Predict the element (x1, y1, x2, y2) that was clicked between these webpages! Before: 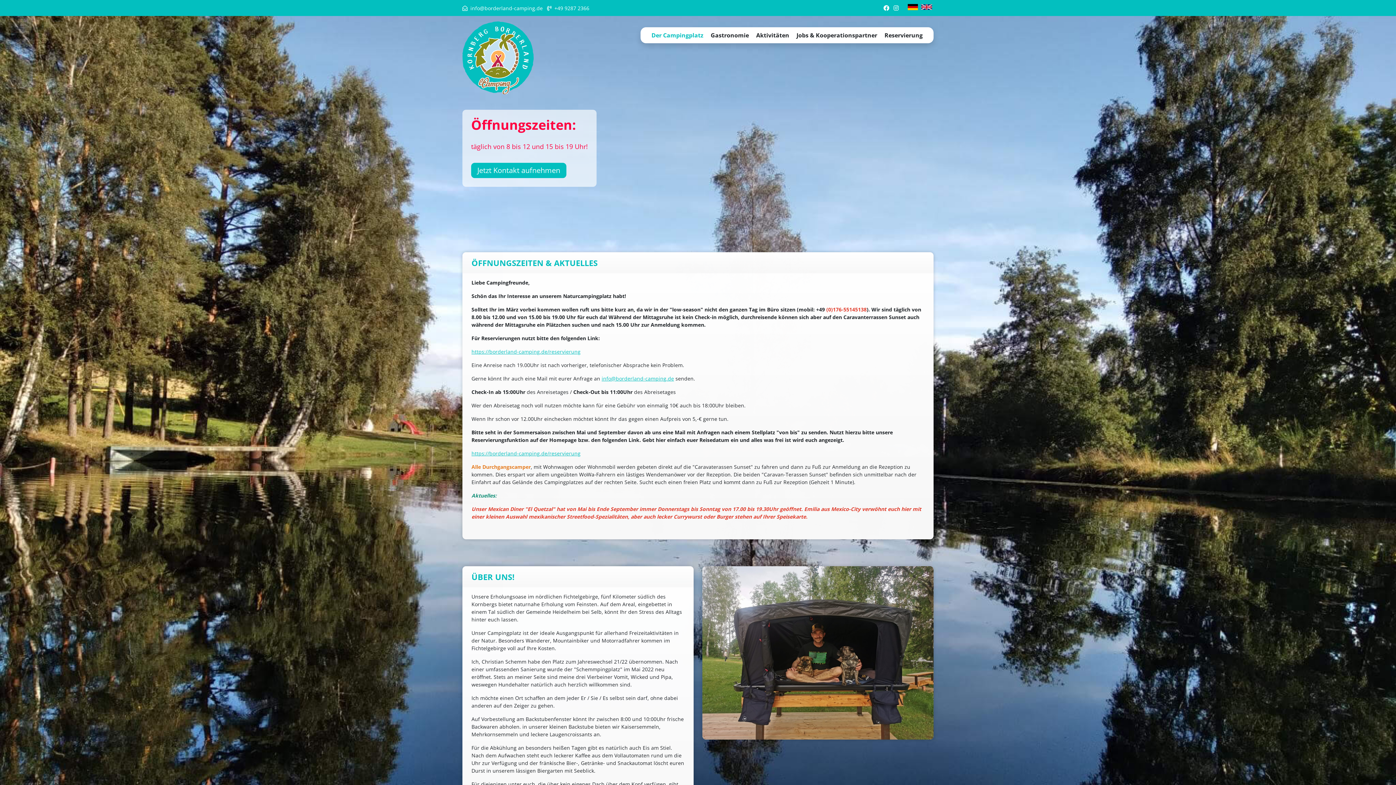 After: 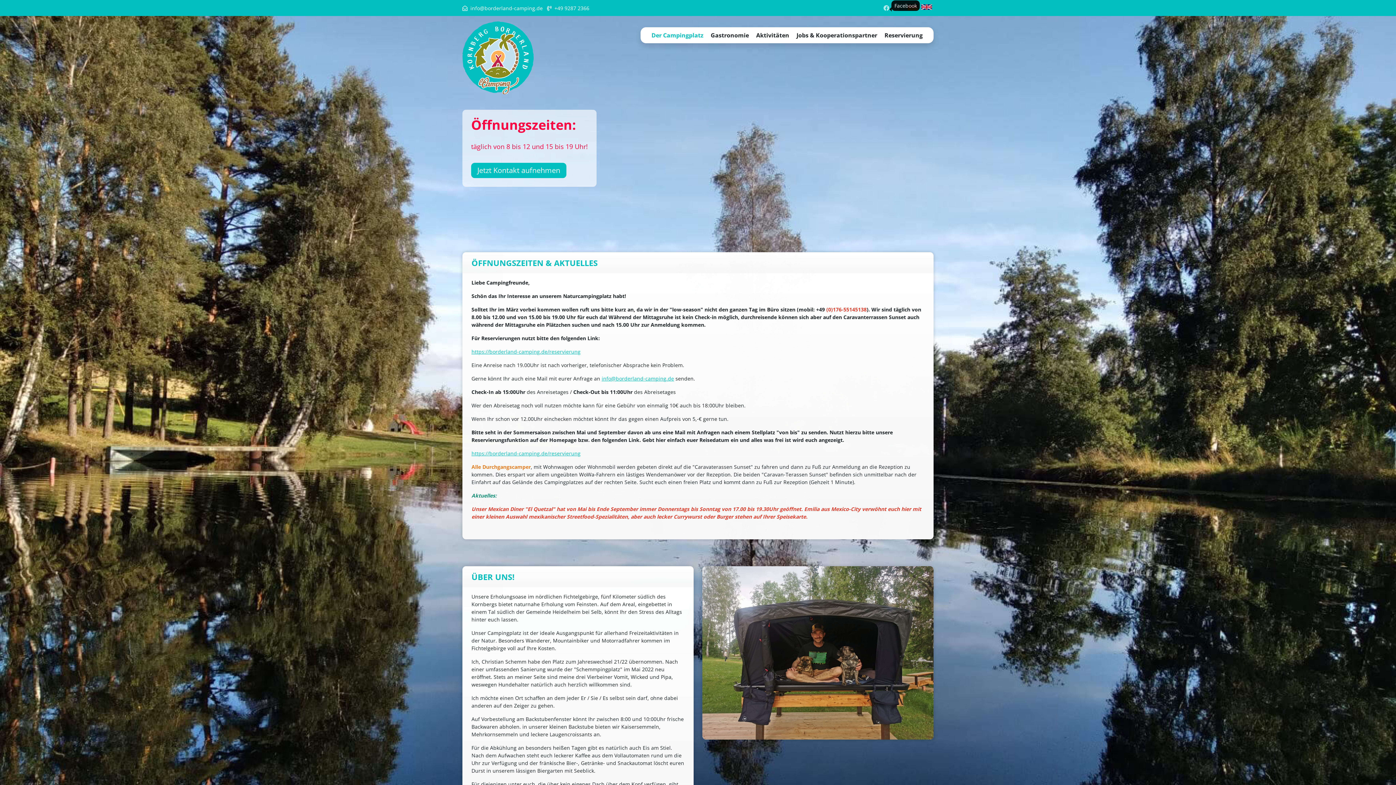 Action: bbox: (883, 4, 889, 11) label: Facebook